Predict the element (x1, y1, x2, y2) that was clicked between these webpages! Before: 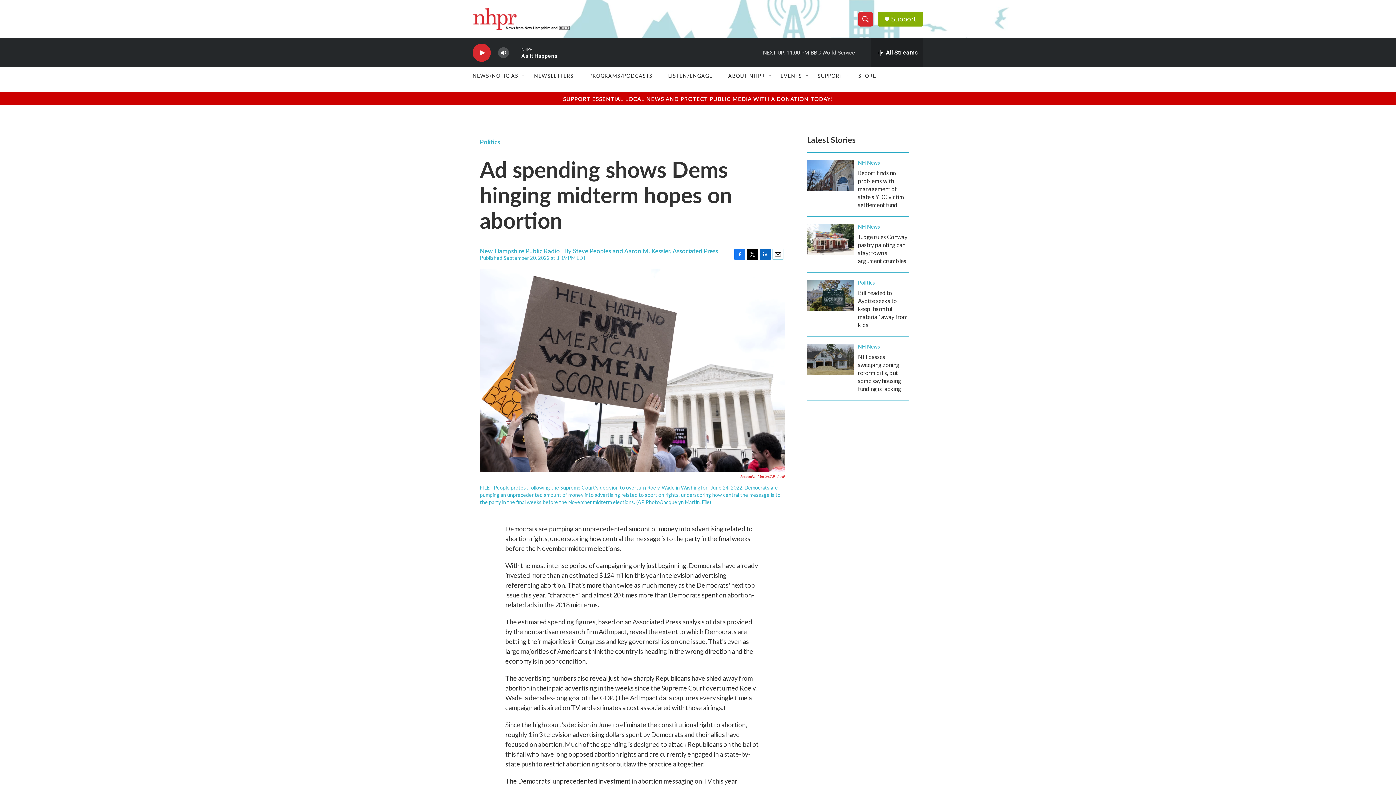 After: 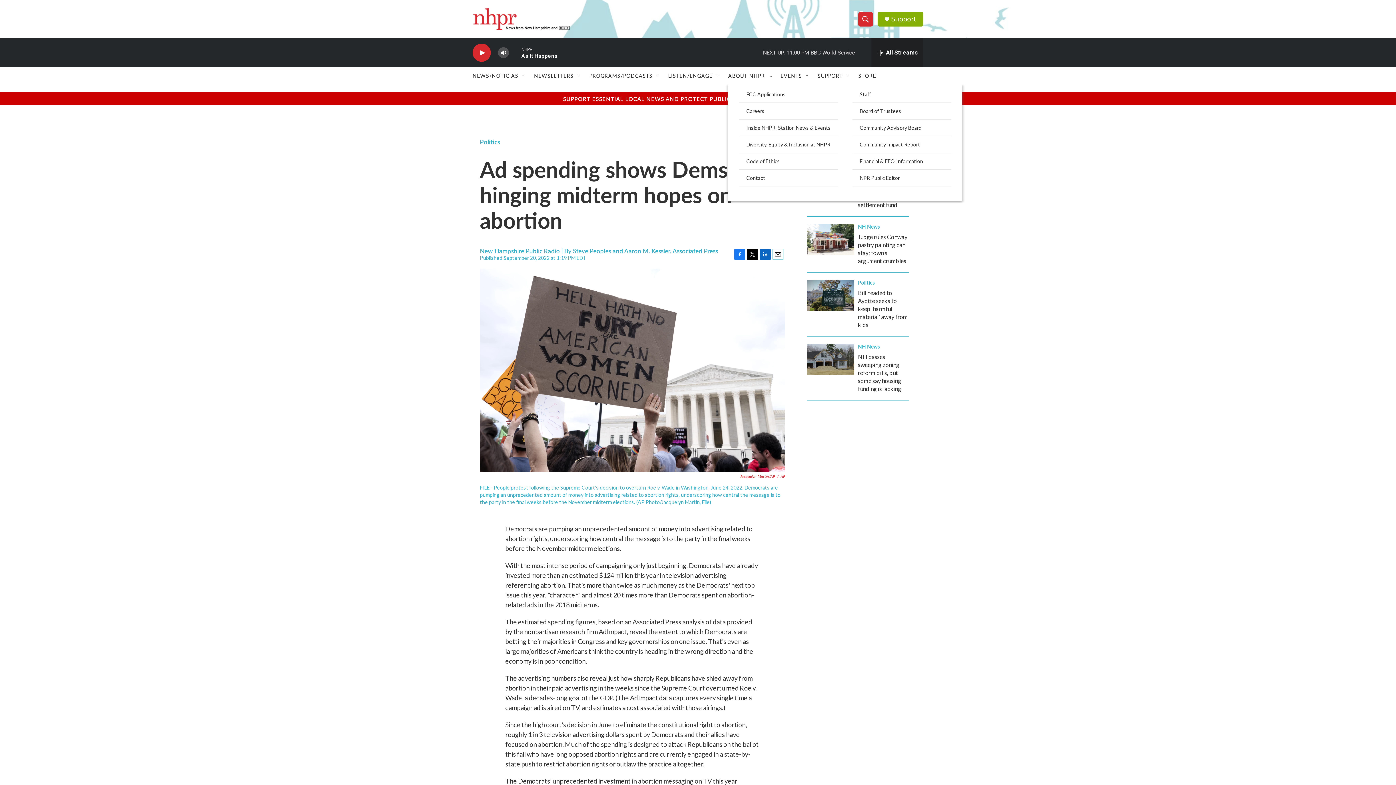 Action: label: Open Sub Navigation bbox: (767, 72, 773, 78)